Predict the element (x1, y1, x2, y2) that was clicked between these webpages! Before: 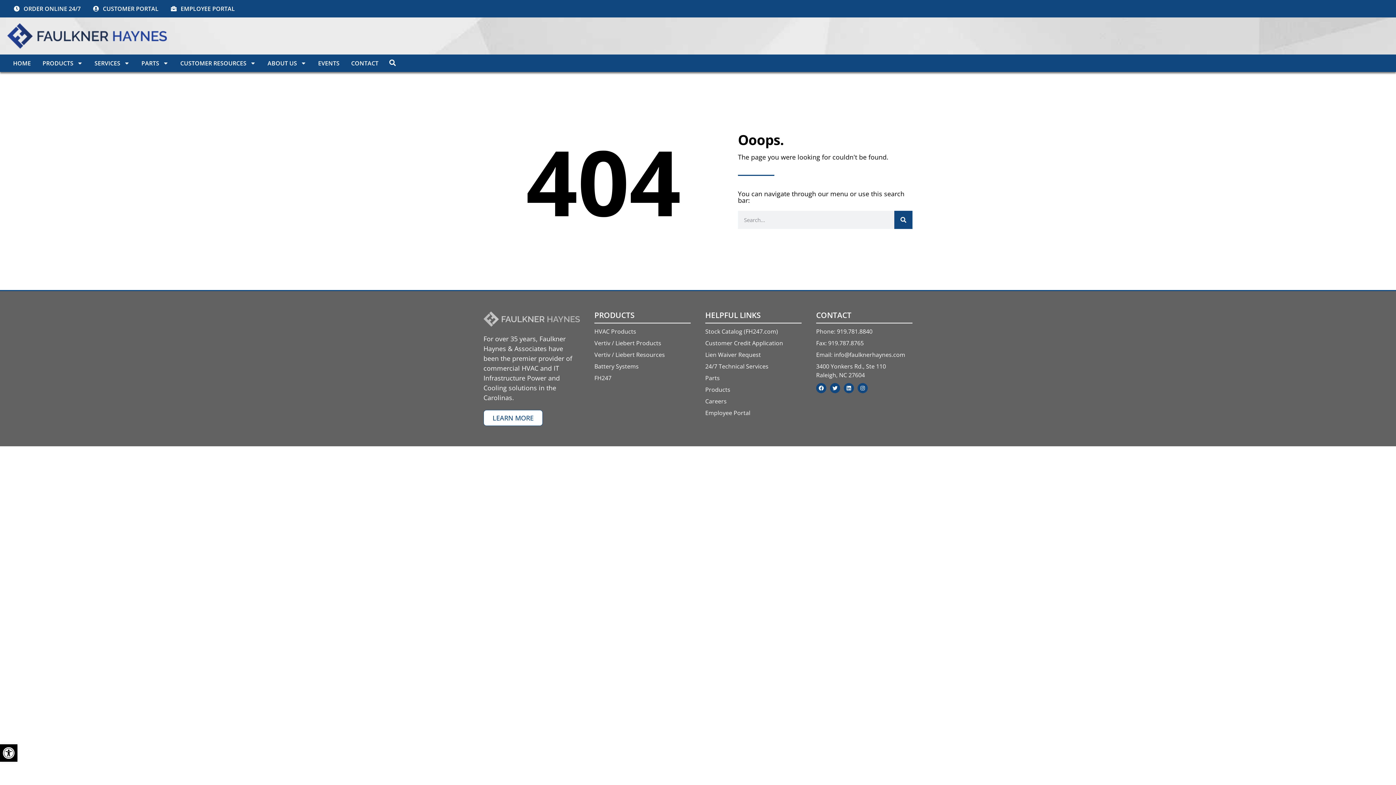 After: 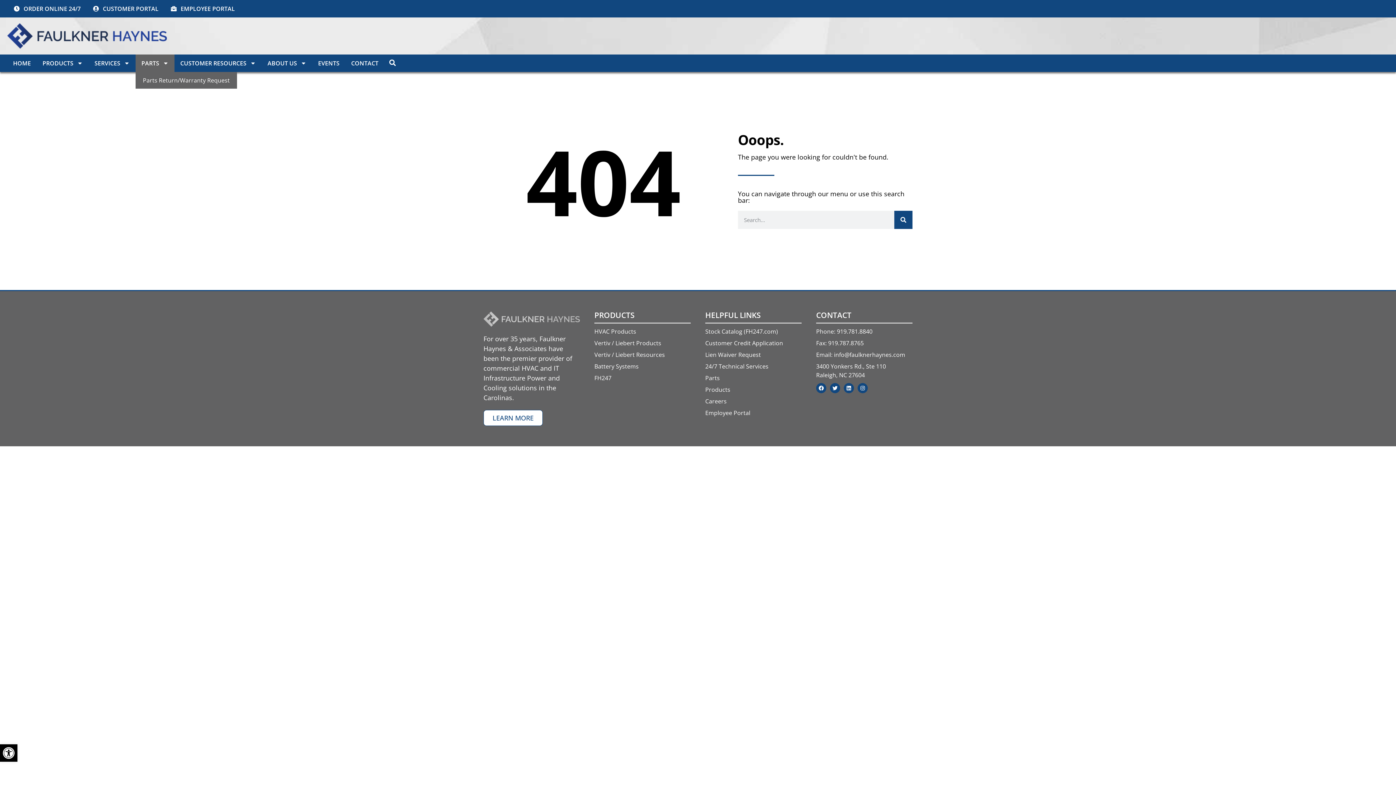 Action: bbox: (135, 54, 174, 72) label: PARTS